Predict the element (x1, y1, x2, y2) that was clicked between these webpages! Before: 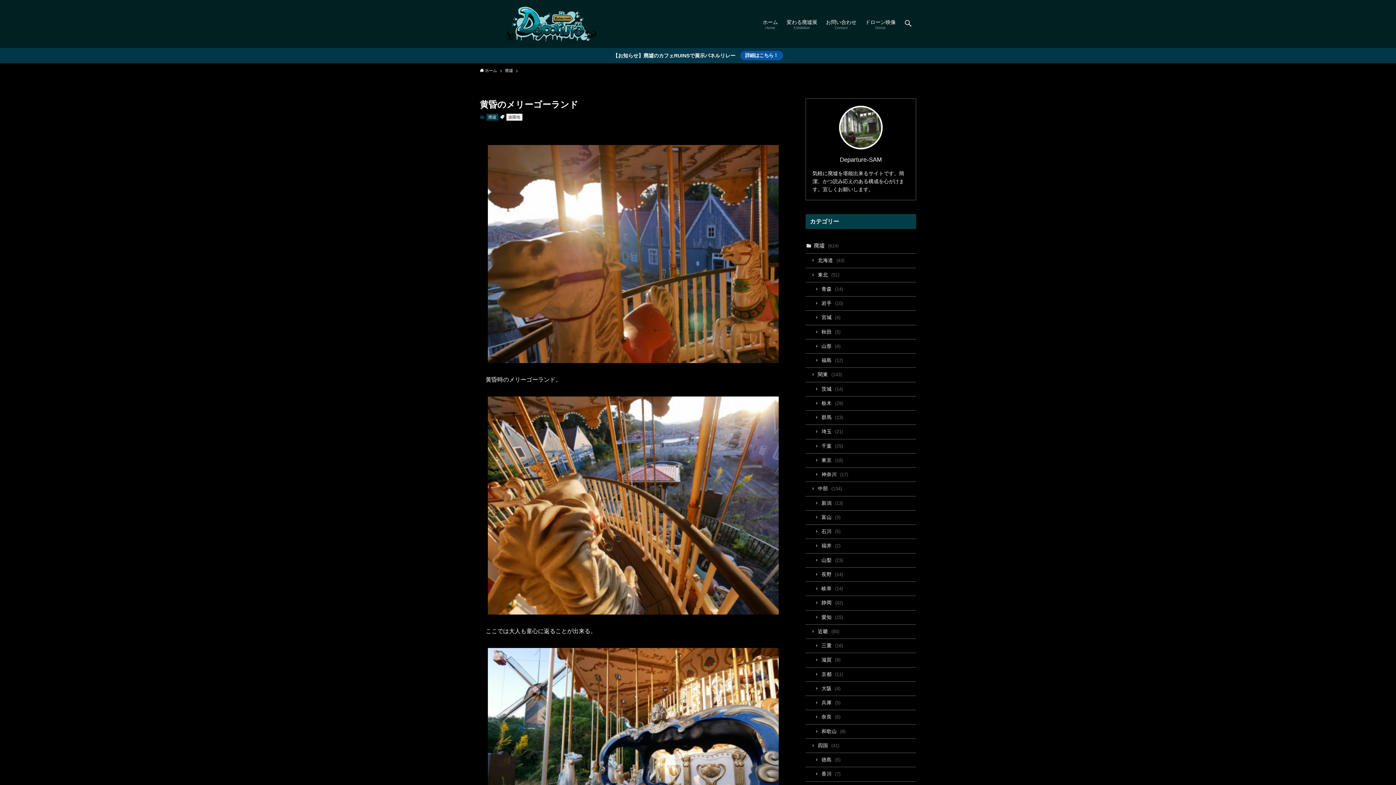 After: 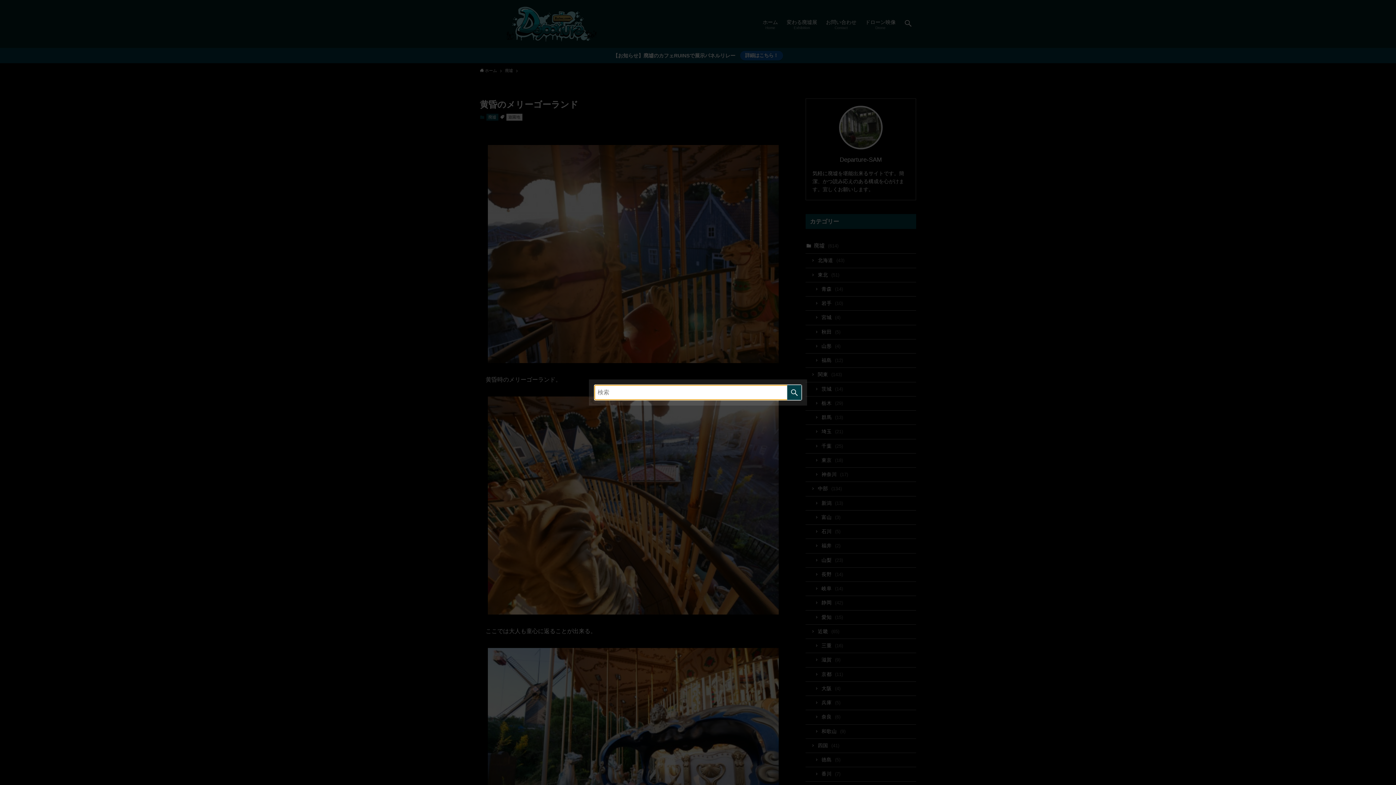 Action: bbox: (900, 0, 916, 48)